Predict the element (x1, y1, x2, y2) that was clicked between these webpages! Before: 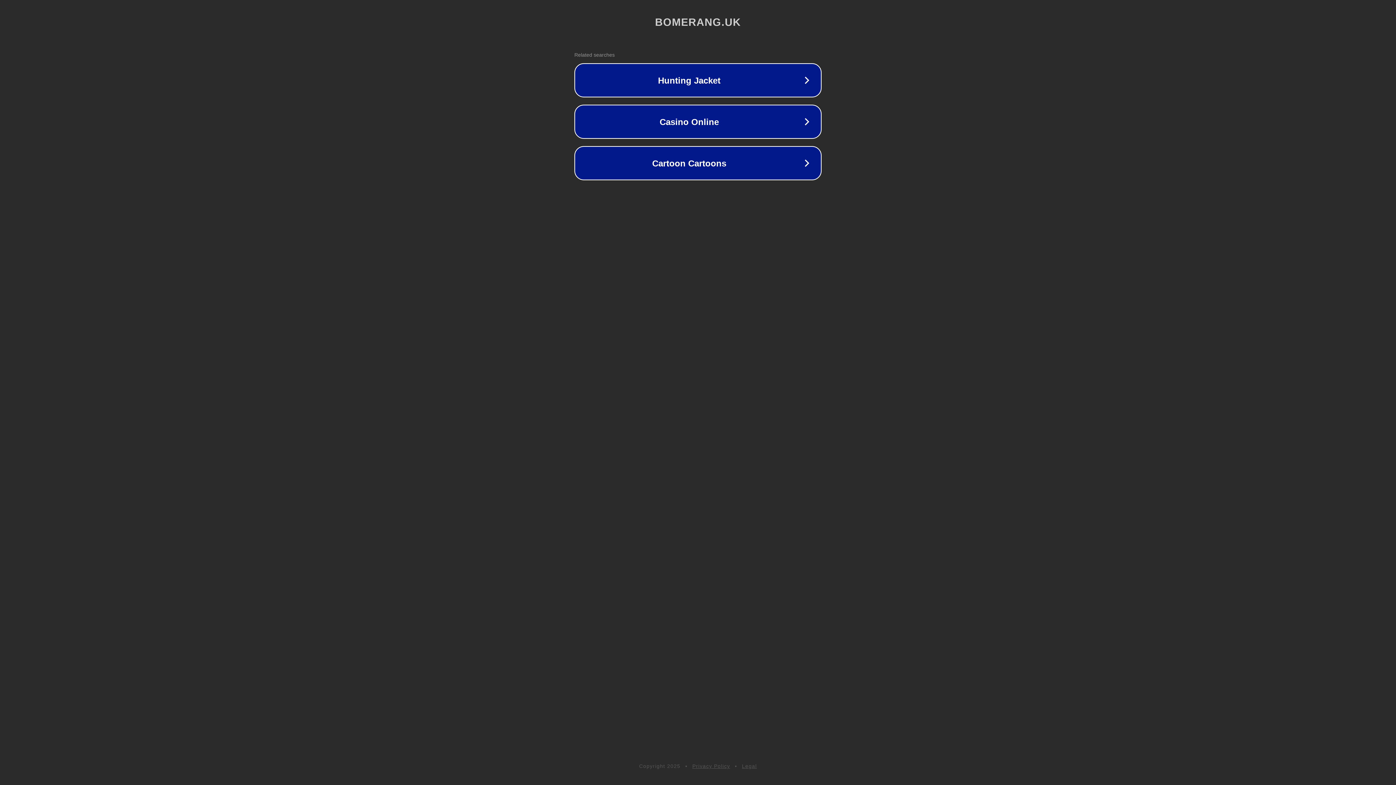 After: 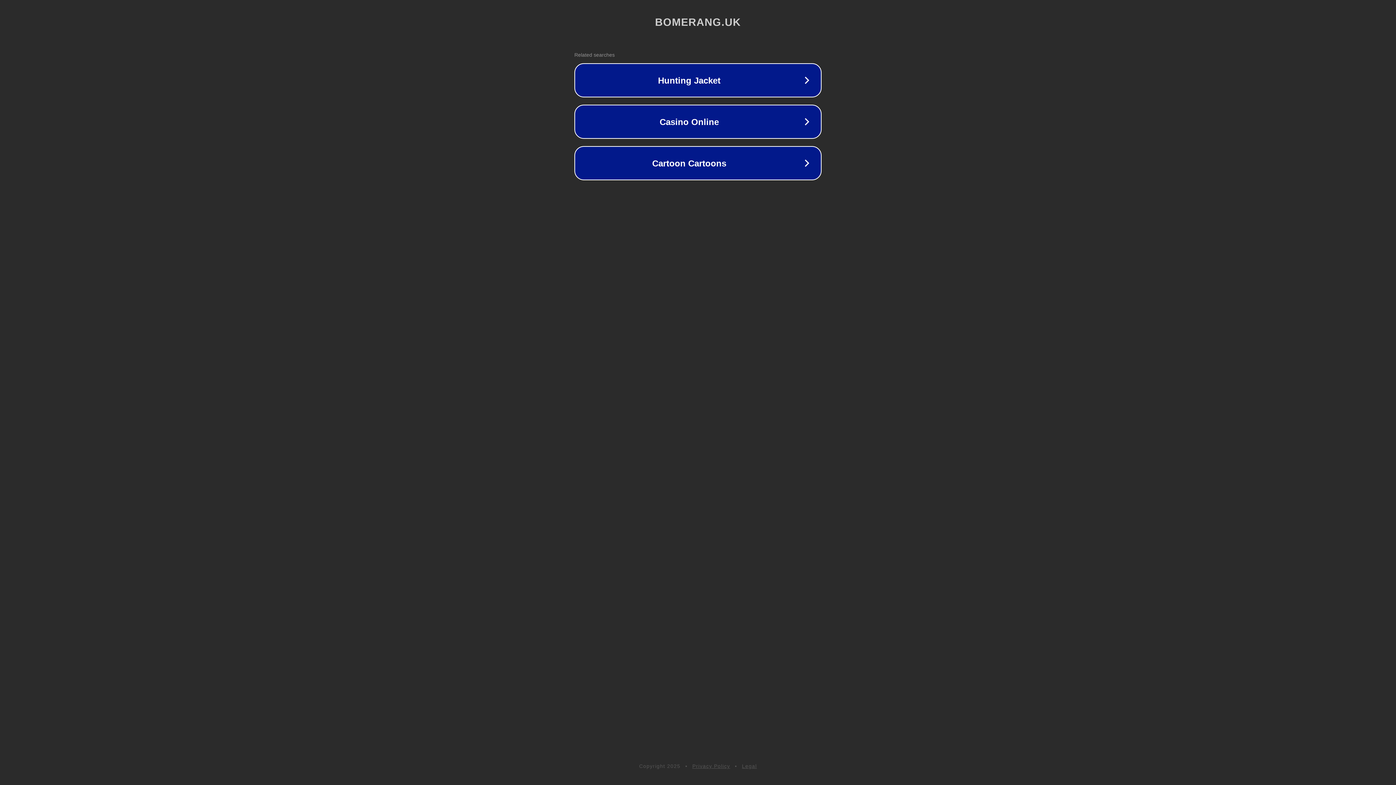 Action: bbox: (742, 763, 757, 769) label: Legal